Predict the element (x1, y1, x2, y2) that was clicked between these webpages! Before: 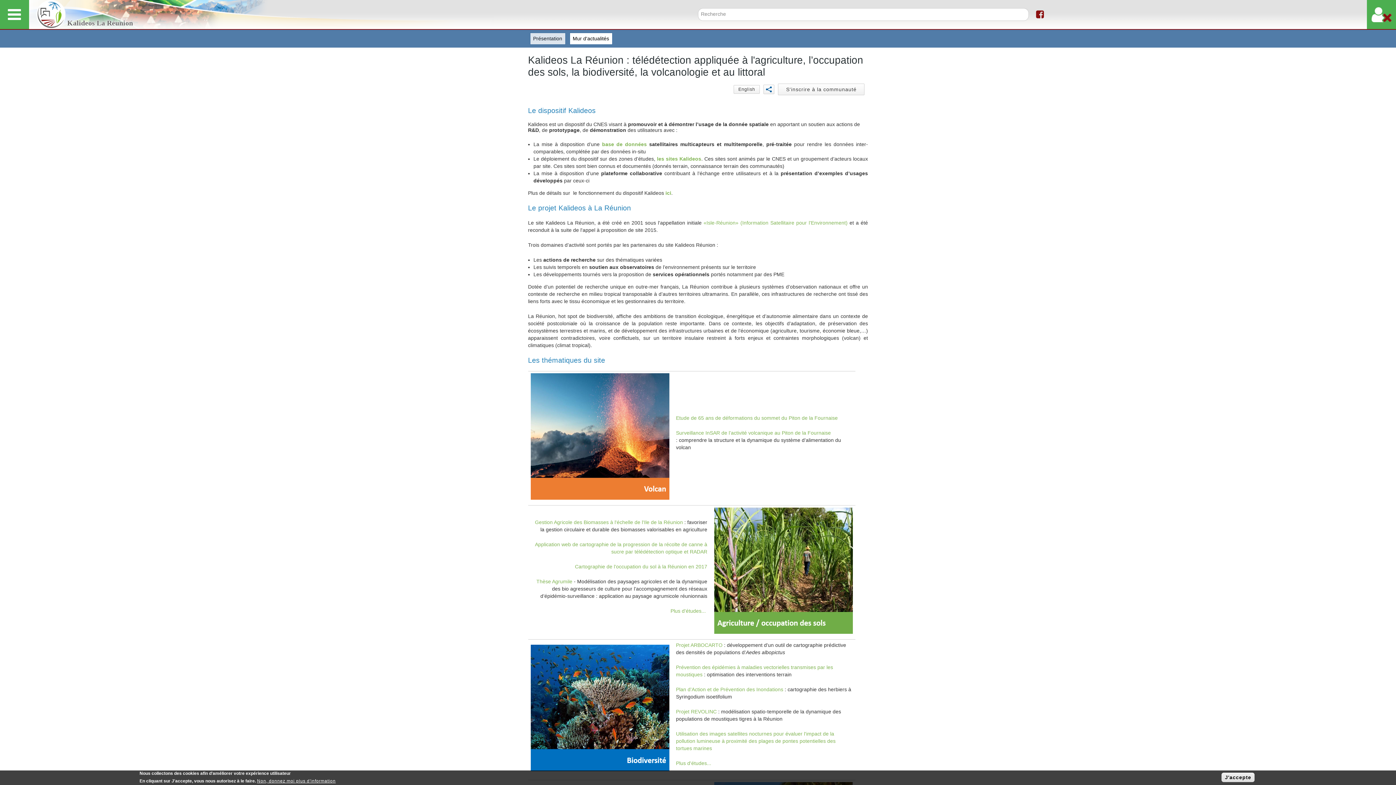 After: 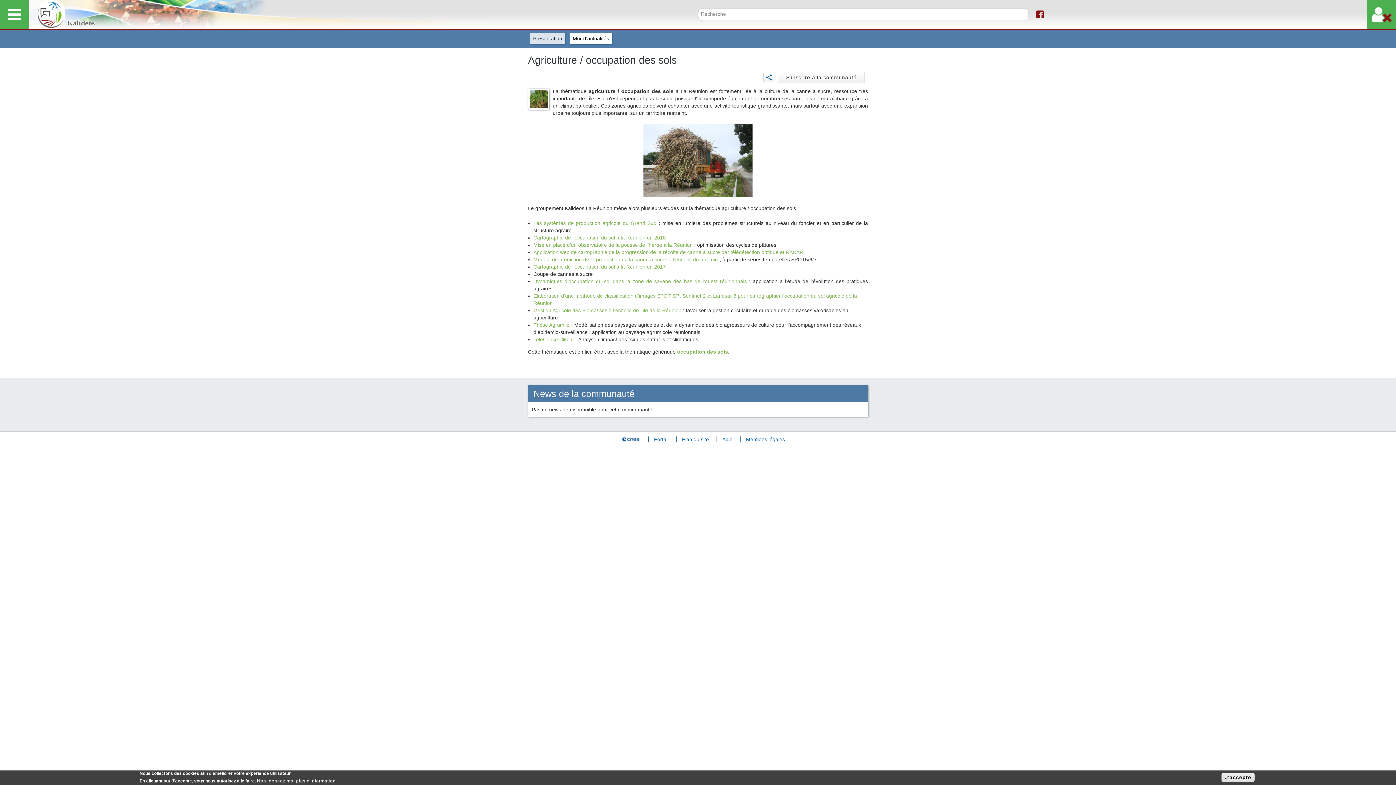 Action: bbox: (712, 567, 852, 573)